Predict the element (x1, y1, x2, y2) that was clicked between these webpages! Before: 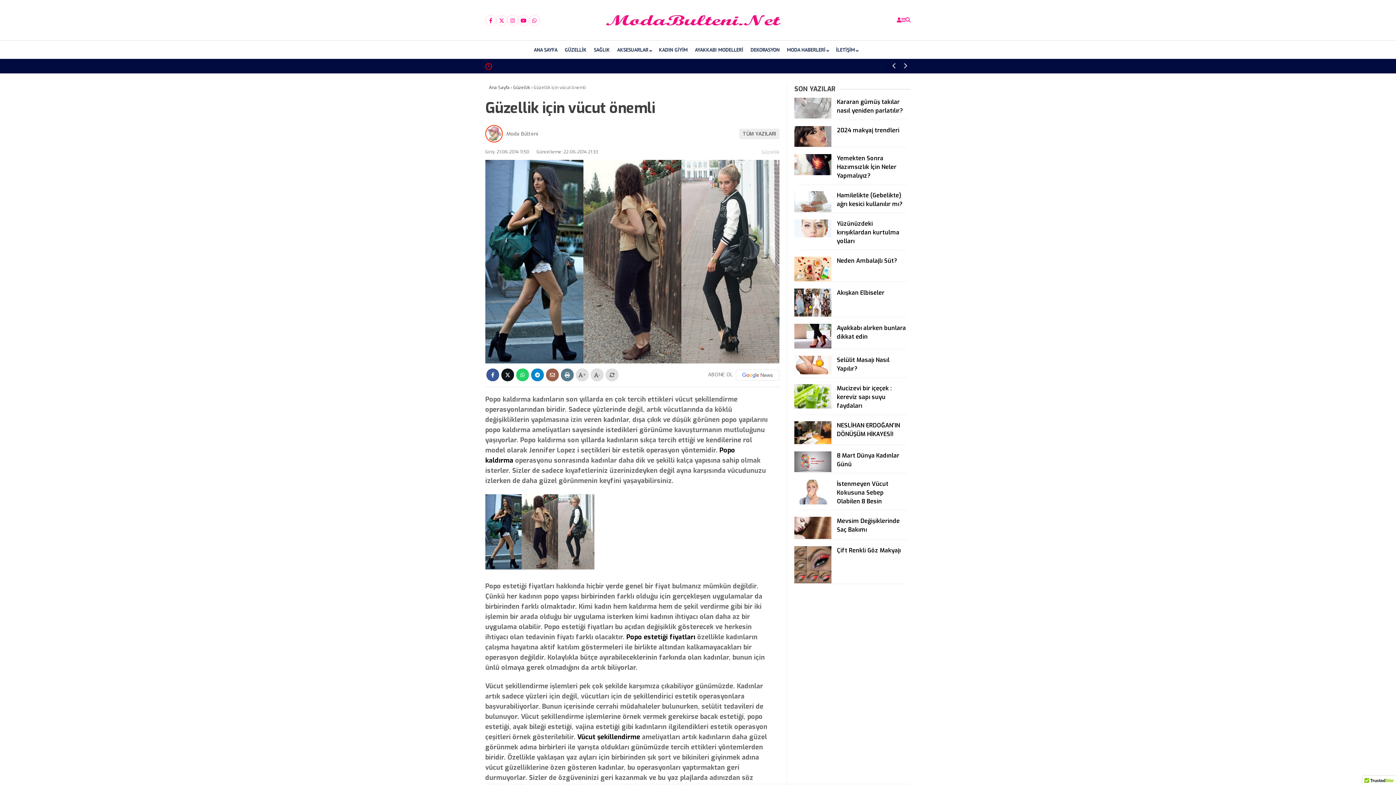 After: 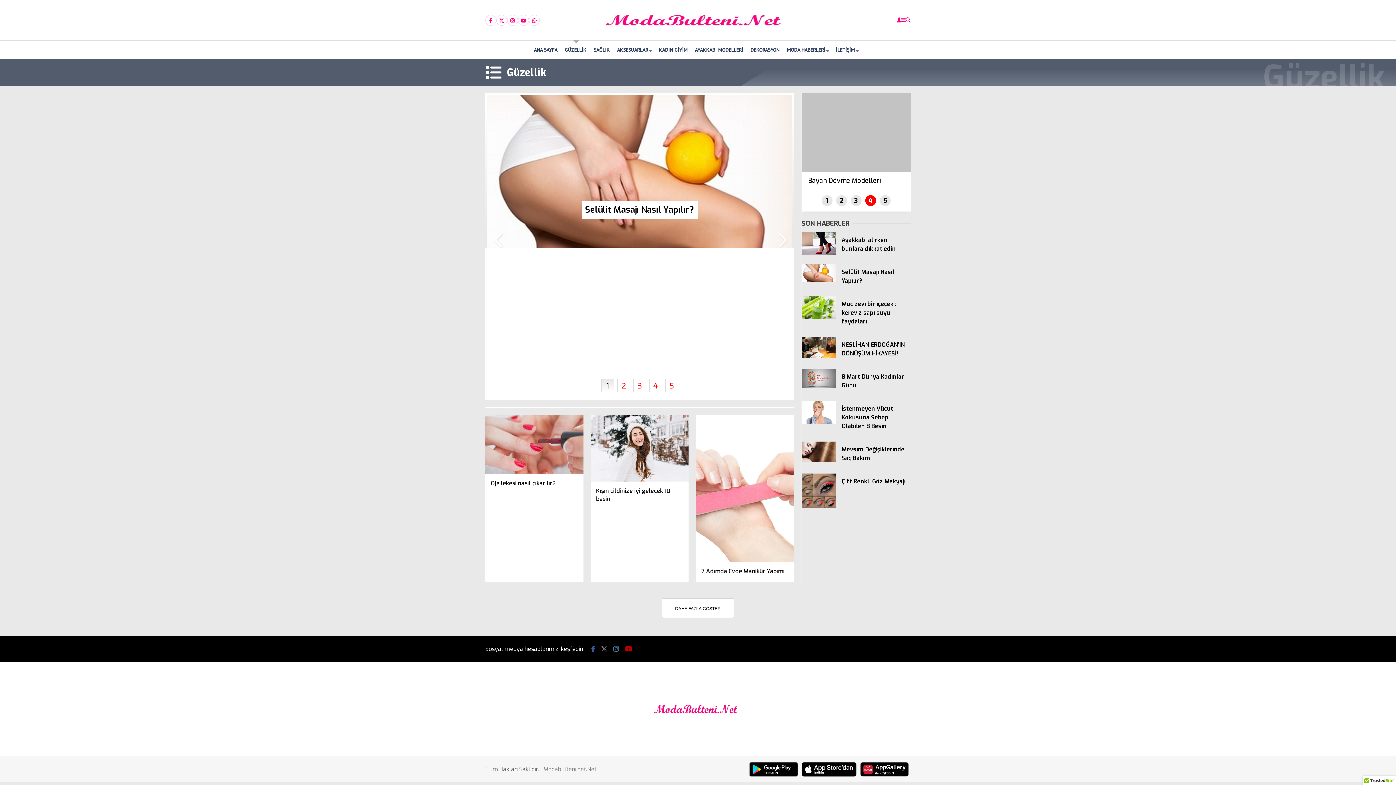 Action: bbox: (564, 40, 587, 58) label: GÜZELLİK